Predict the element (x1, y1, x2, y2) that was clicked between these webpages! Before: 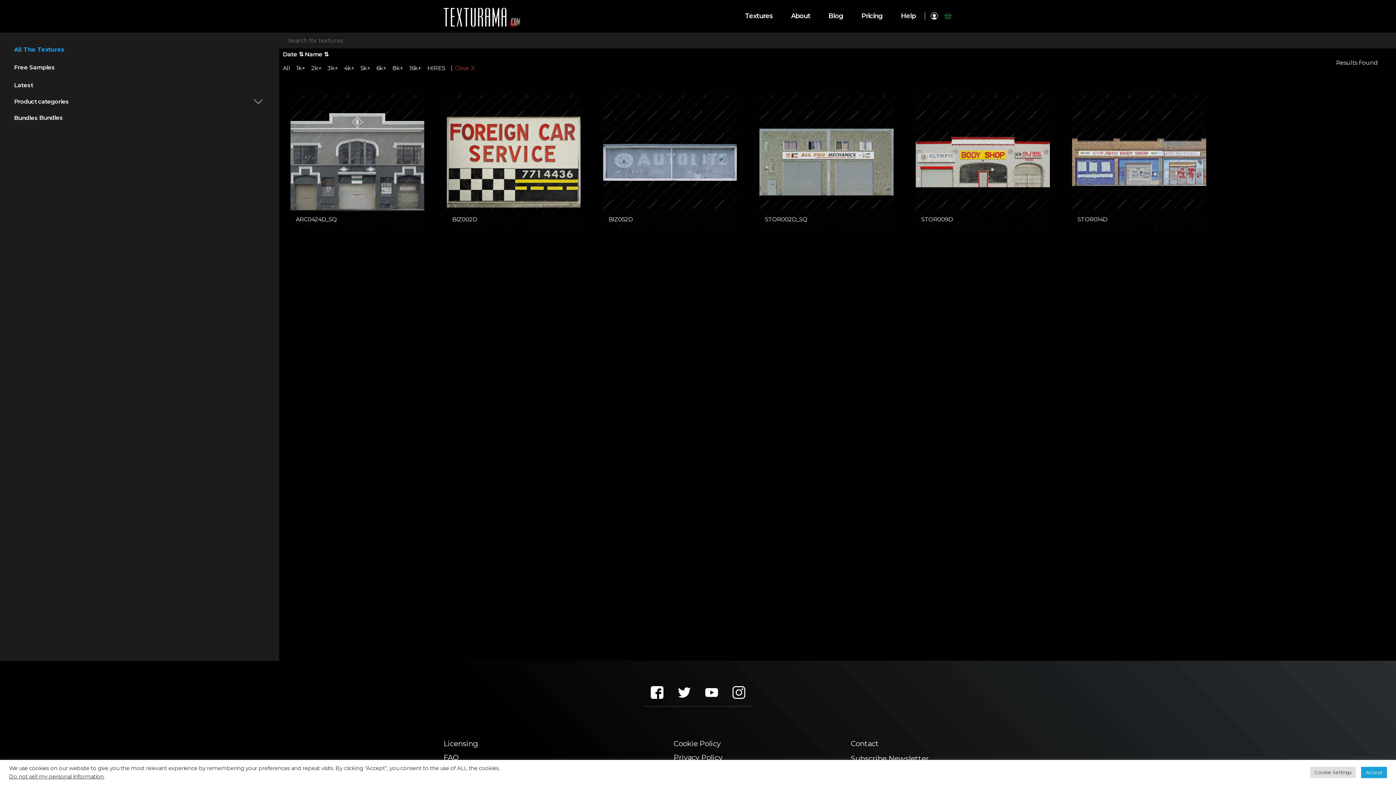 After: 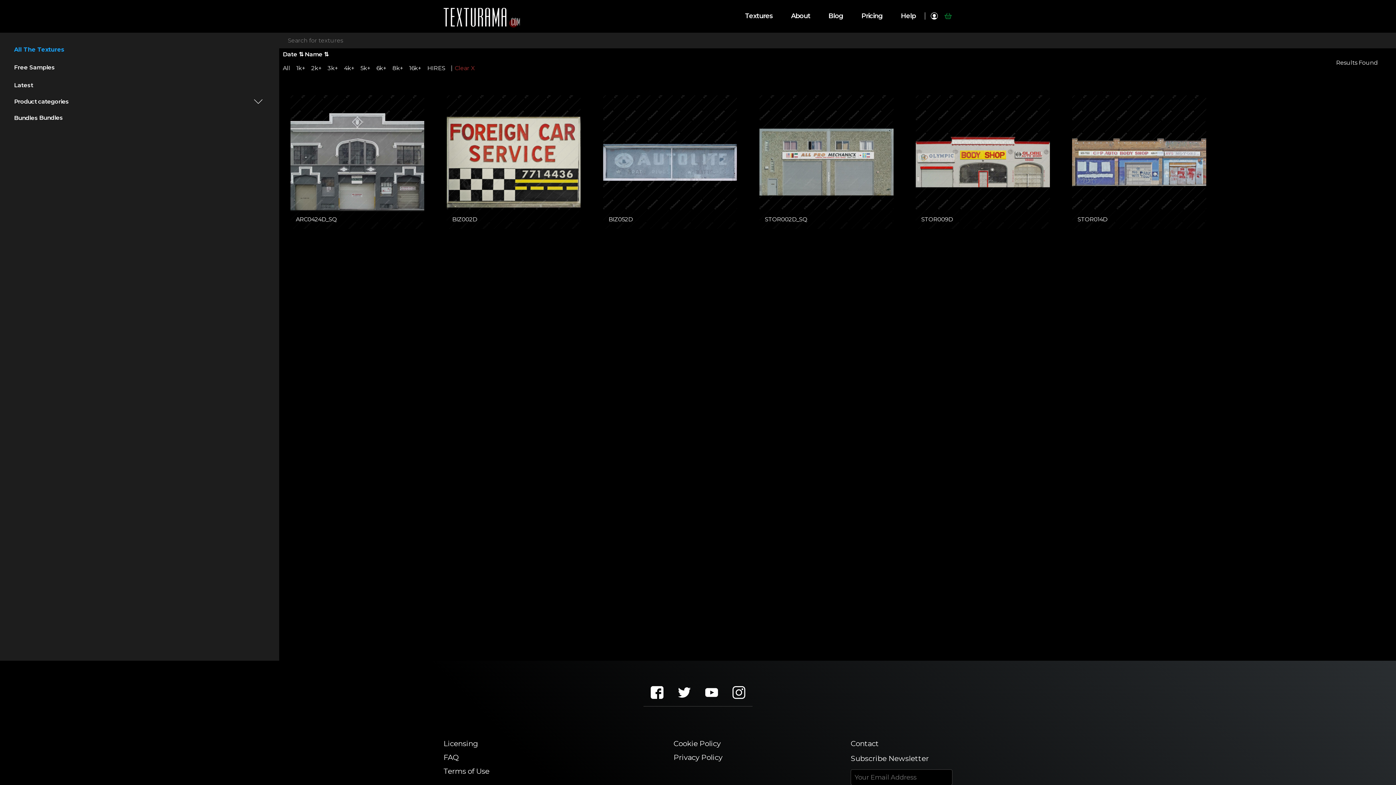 Action: label: Accept bbox: (1361, 767, 1387, 778)